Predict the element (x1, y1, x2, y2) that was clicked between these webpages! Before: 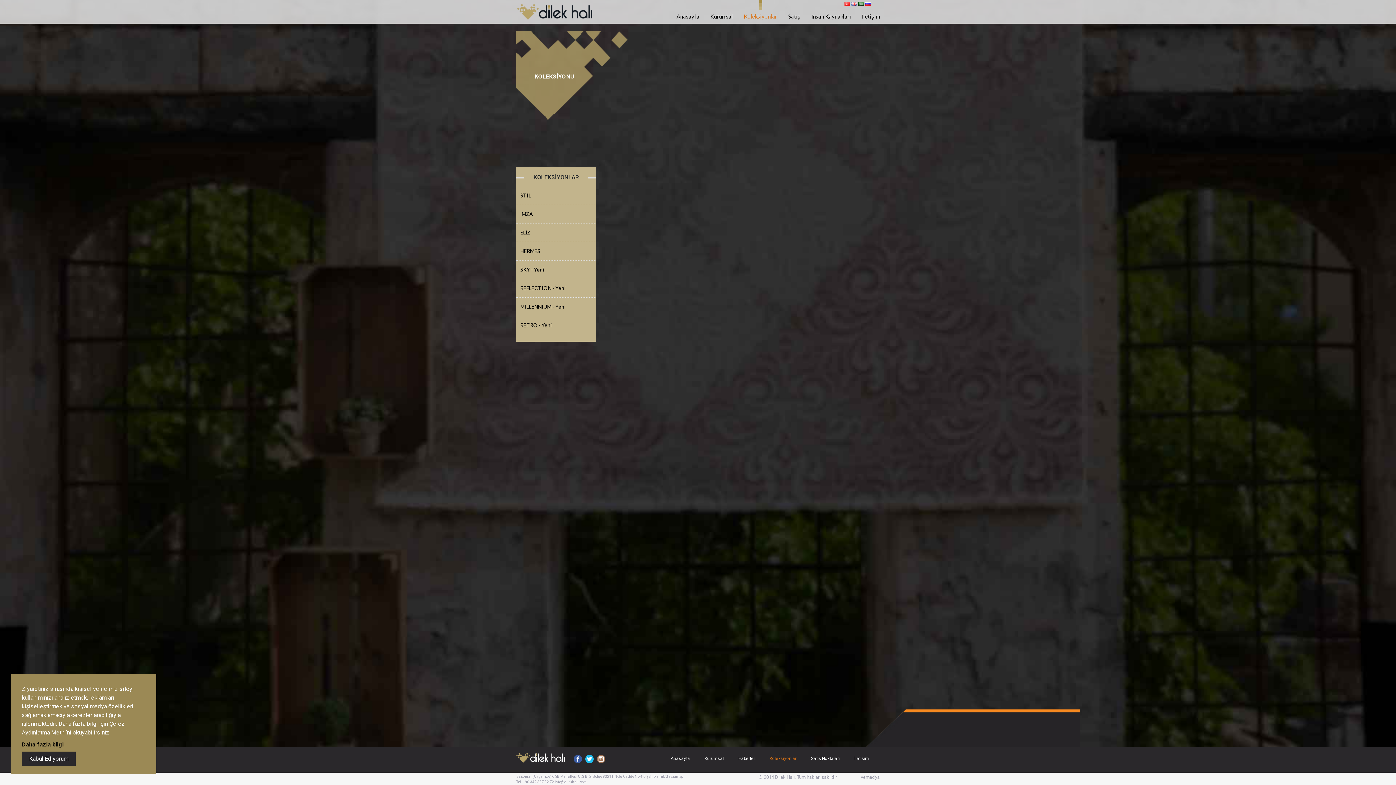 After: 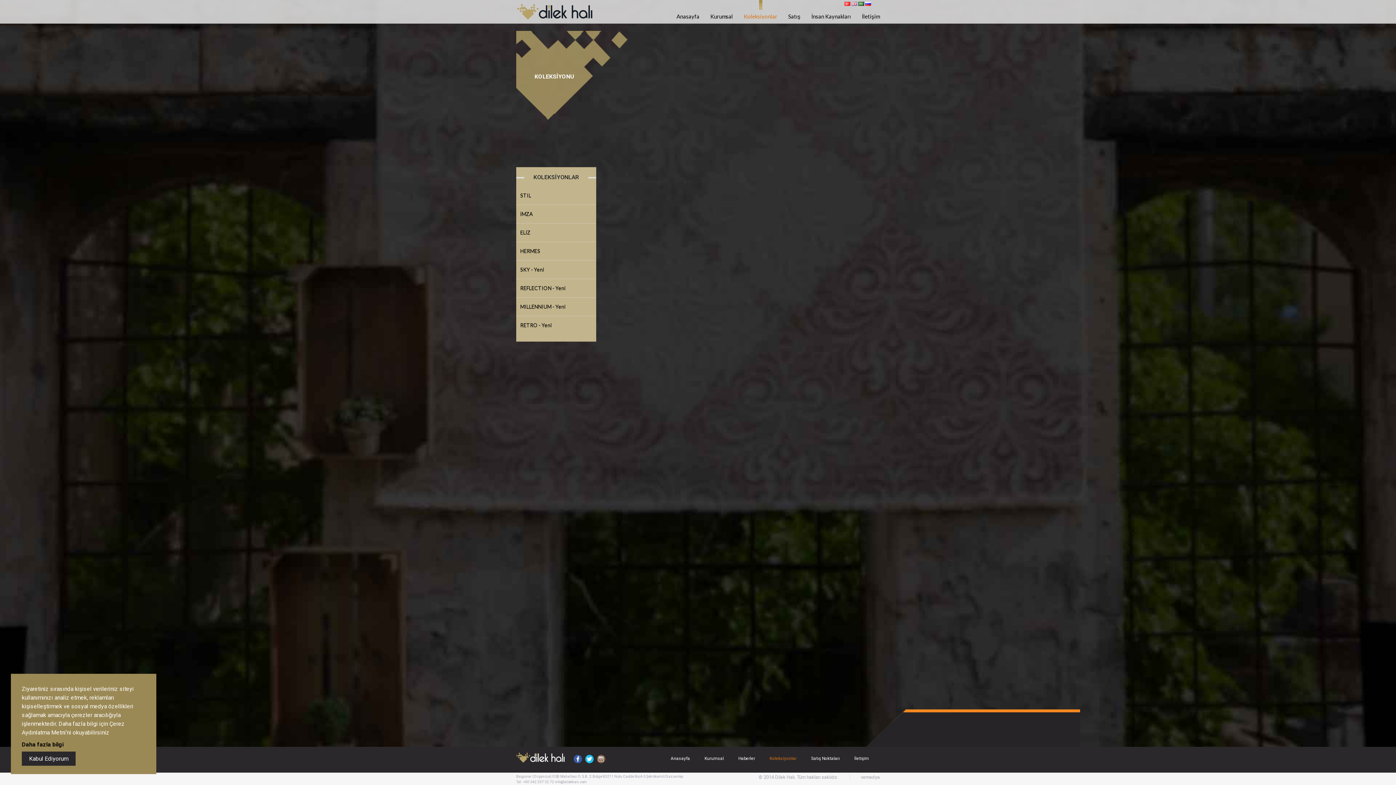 Action: bbox: (595, 755, 605, 762)